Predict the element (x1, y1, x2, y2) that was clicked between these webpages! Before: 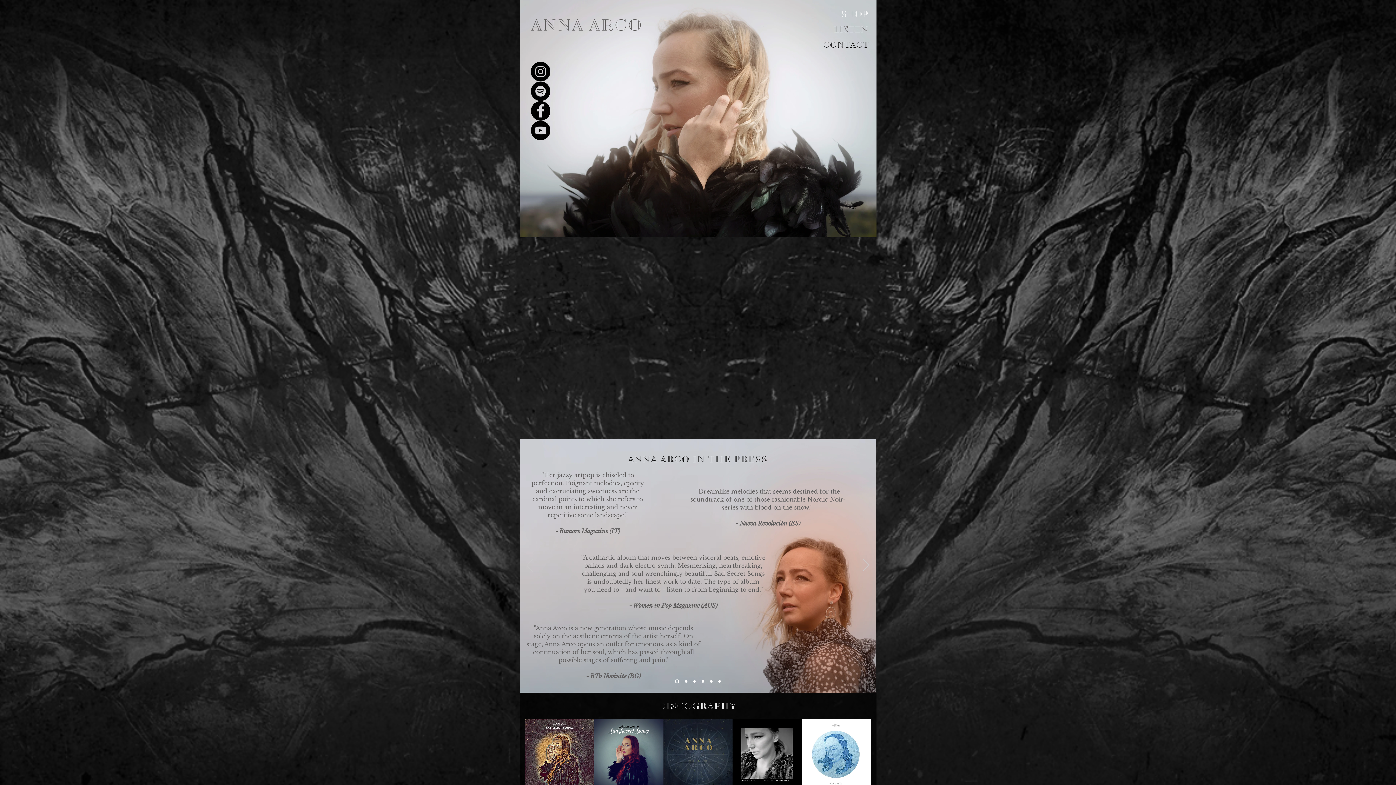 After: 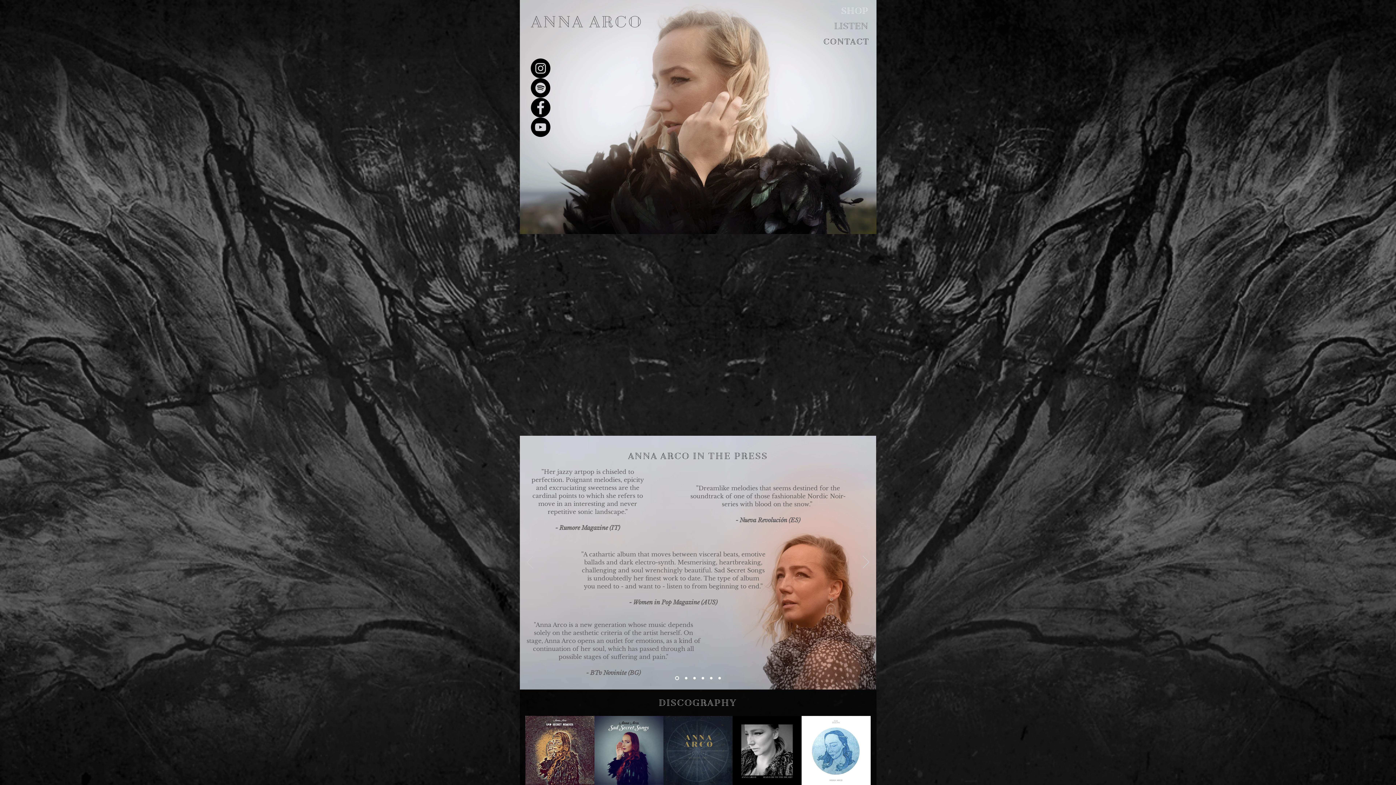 Action: bbox: (801, 719, 870, 788)